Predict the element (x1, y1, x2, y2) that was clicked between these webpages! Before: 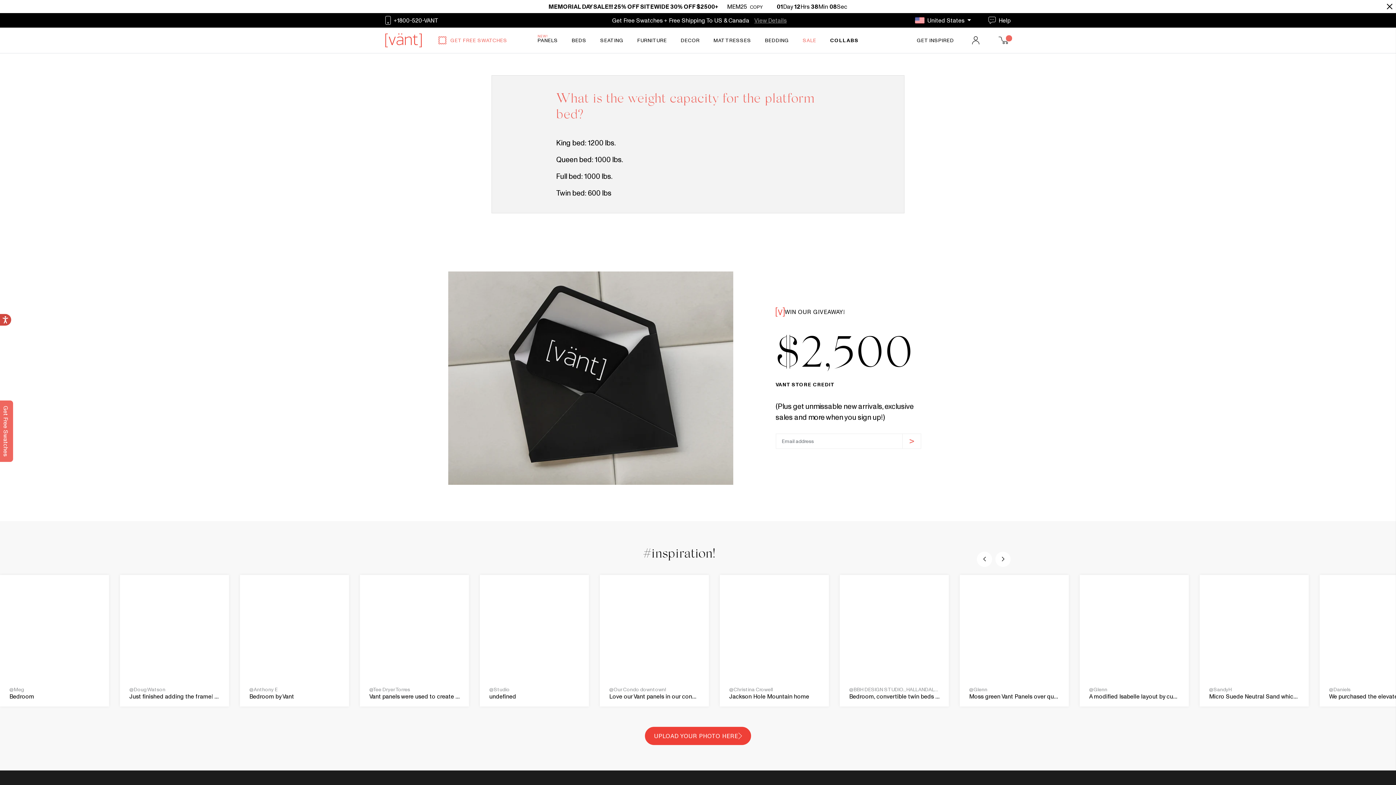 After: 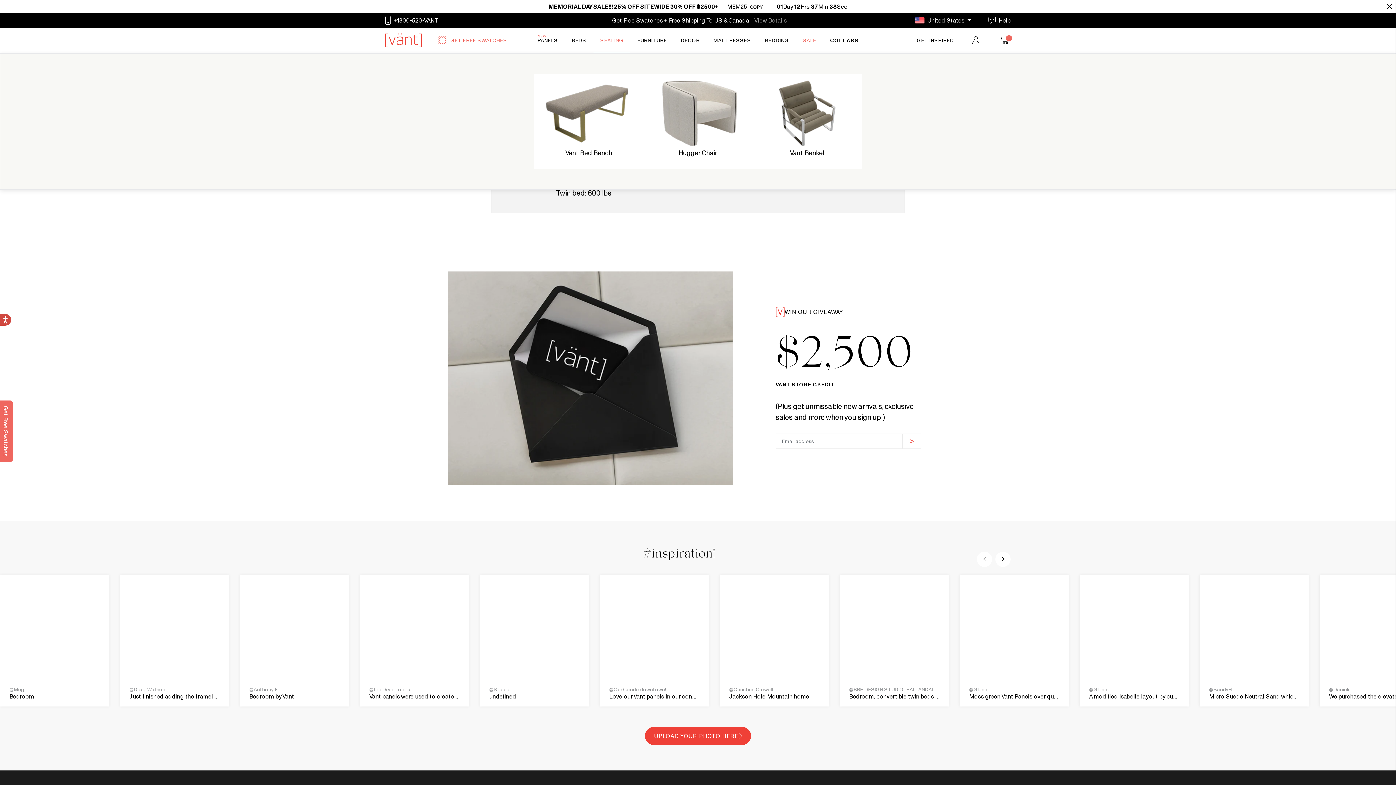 Action: bbox: (593, 27, 630, 53) label: SEATING